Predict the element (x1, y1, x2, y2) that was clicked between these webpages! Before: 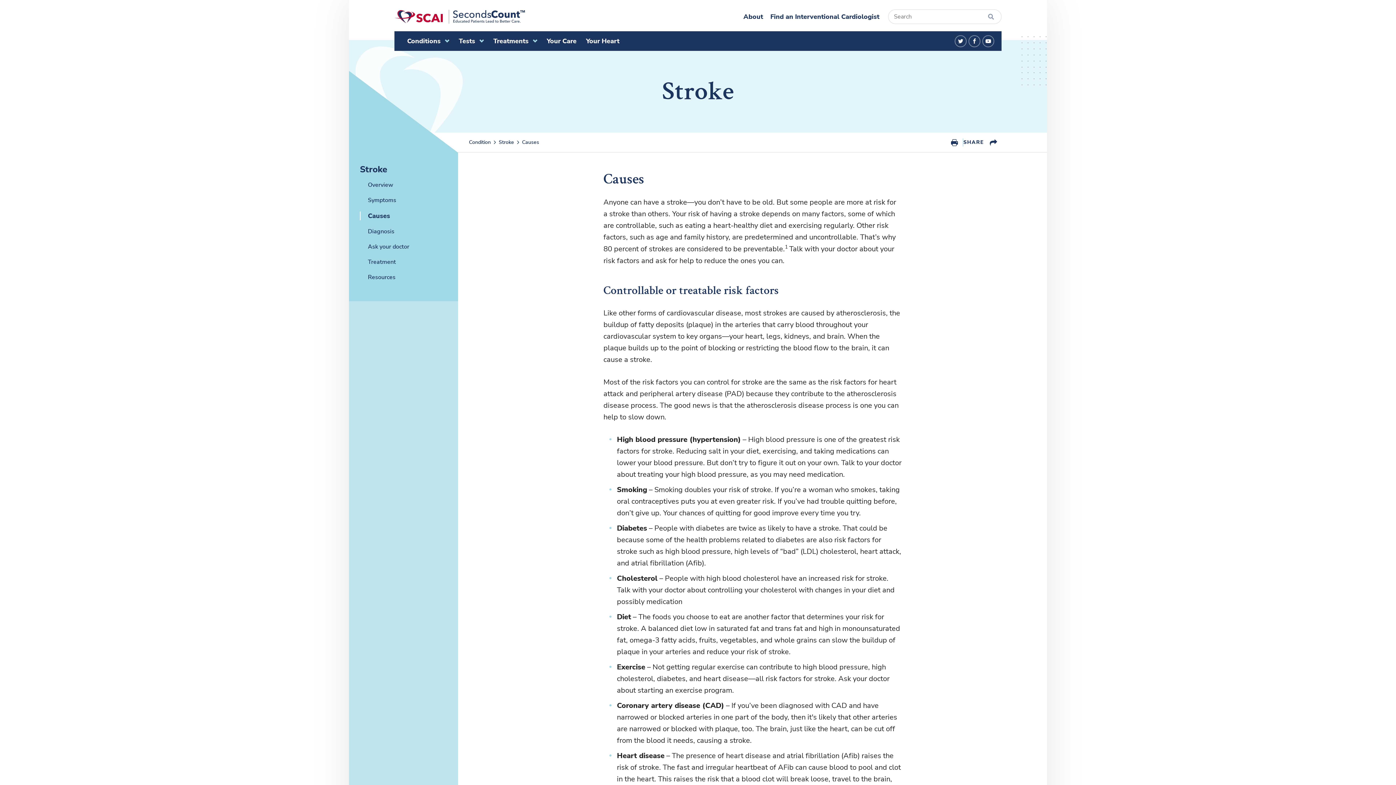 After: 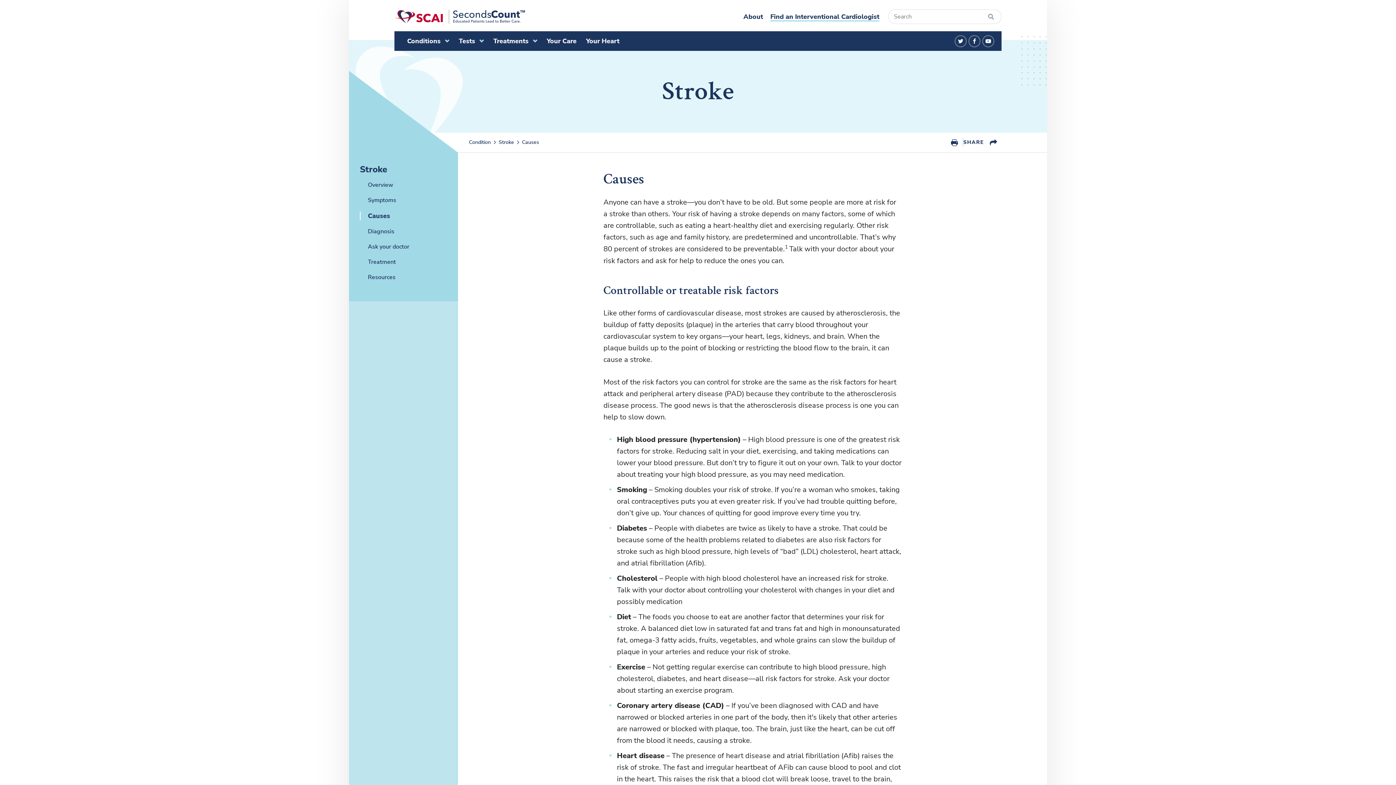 Action: label: Find an Interventional Cardiologist bbox: (770, 13, 879, 20)